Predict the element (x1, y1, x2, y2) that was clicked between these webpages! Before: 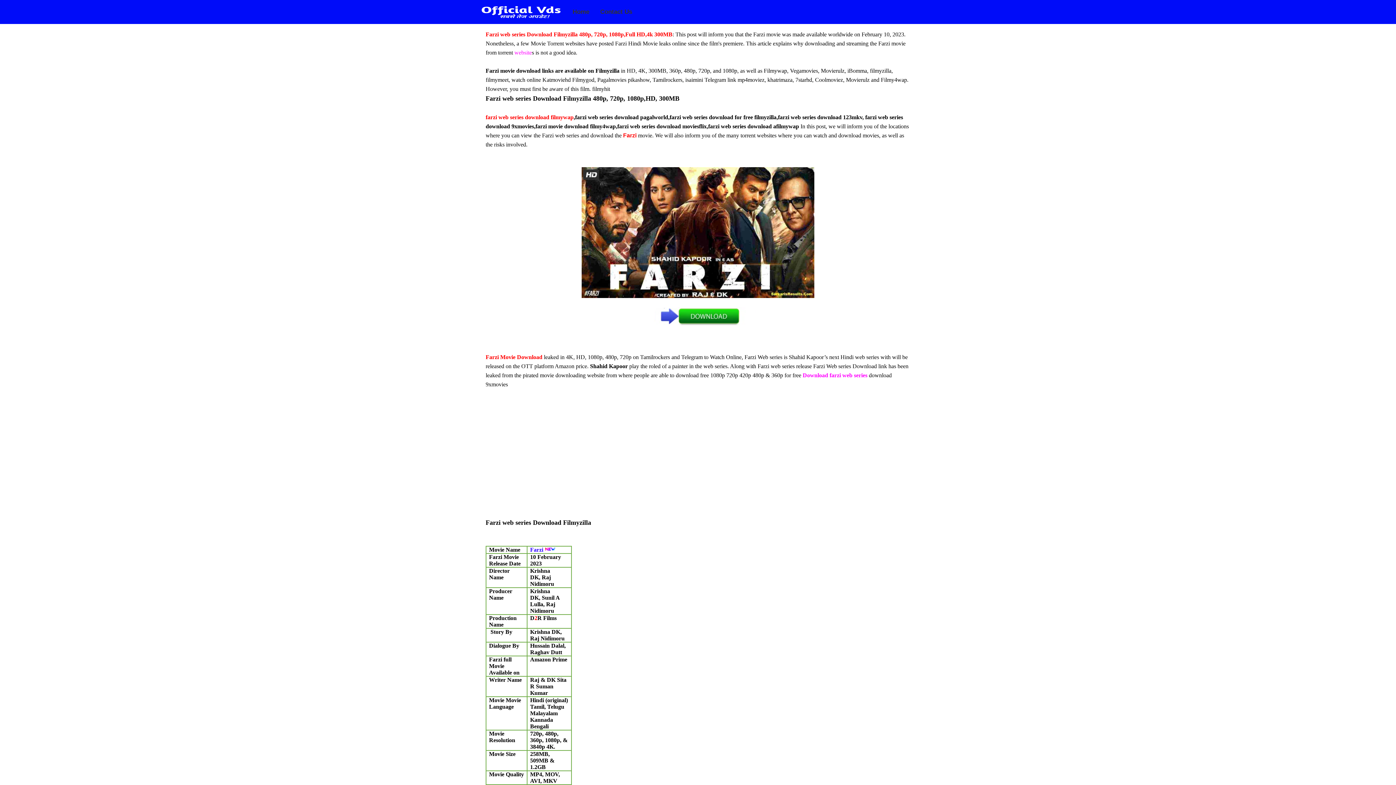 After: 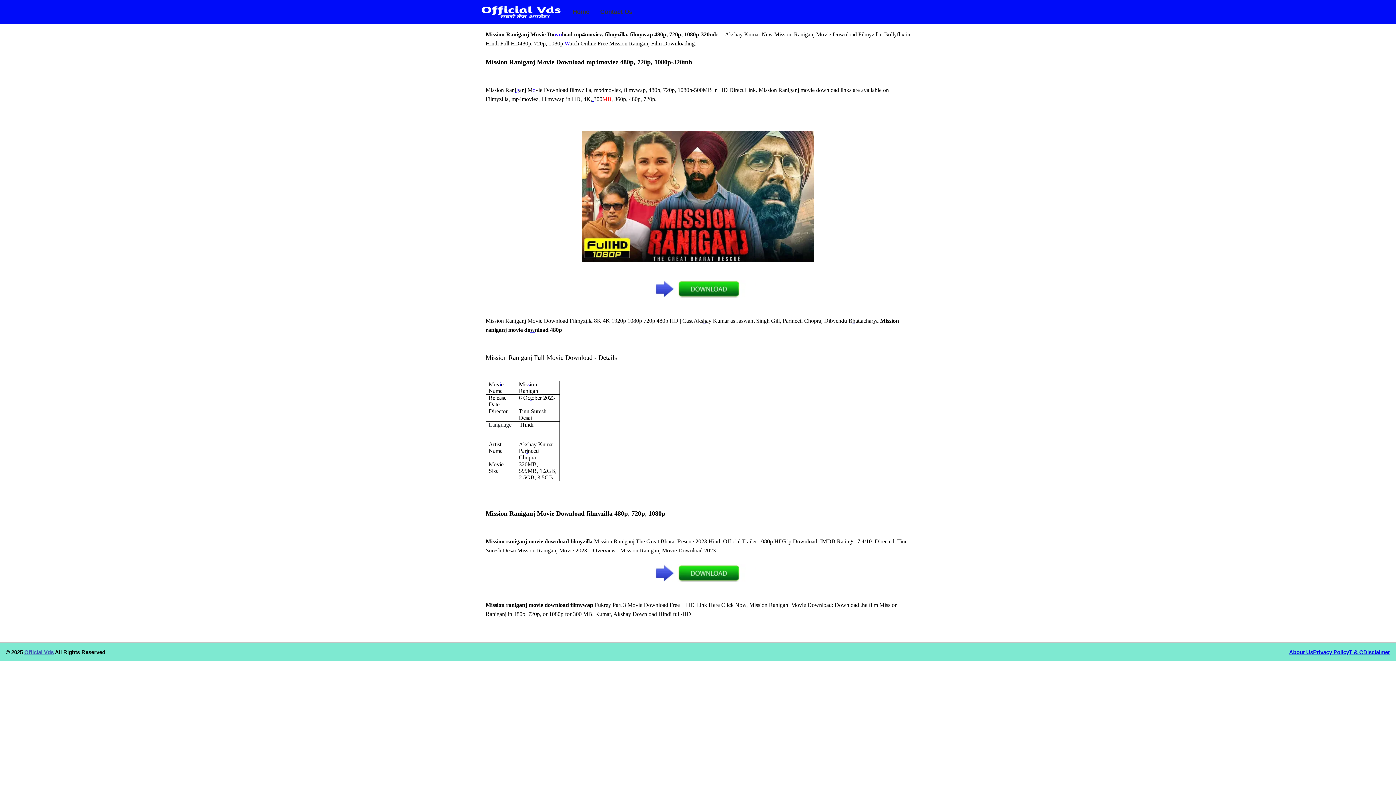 Action: bbox: (640, 320, 756, 326)